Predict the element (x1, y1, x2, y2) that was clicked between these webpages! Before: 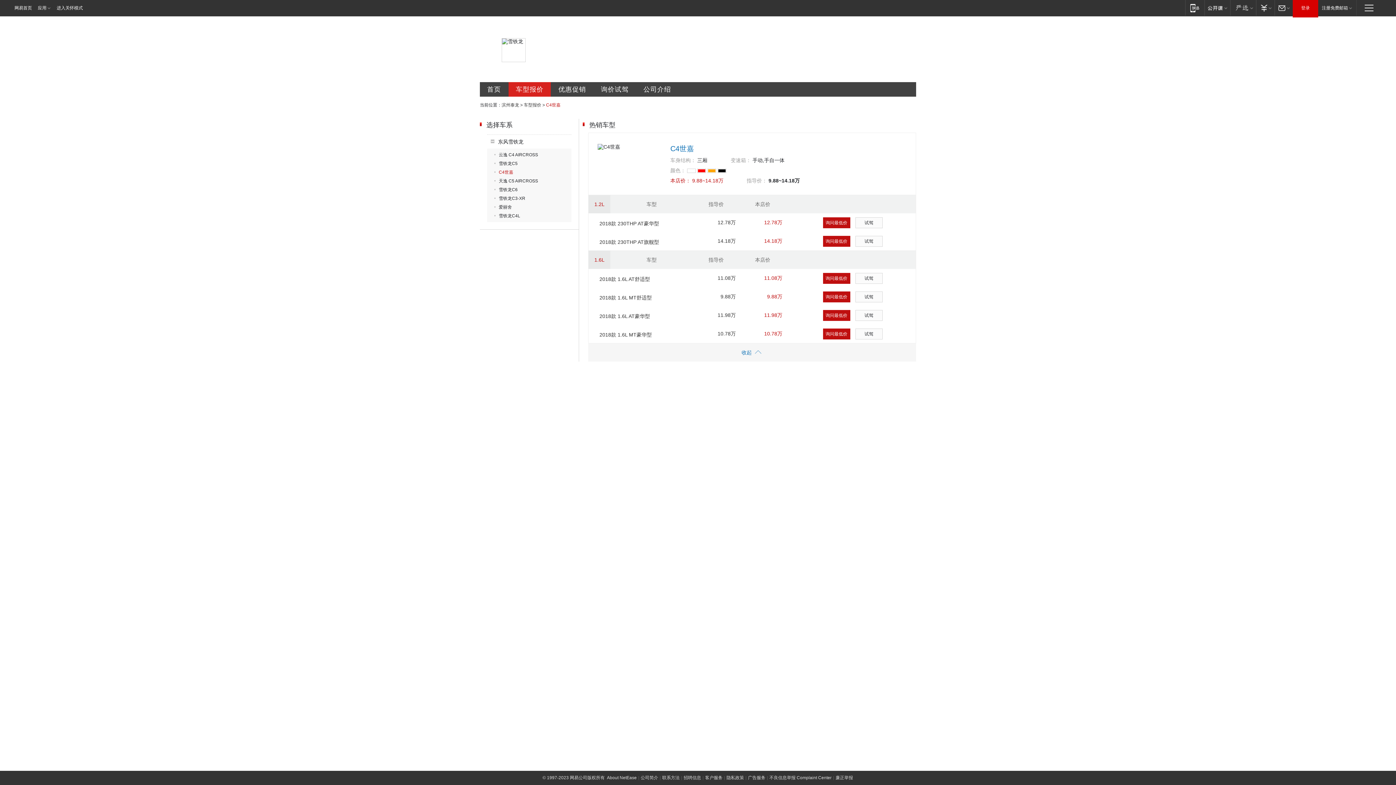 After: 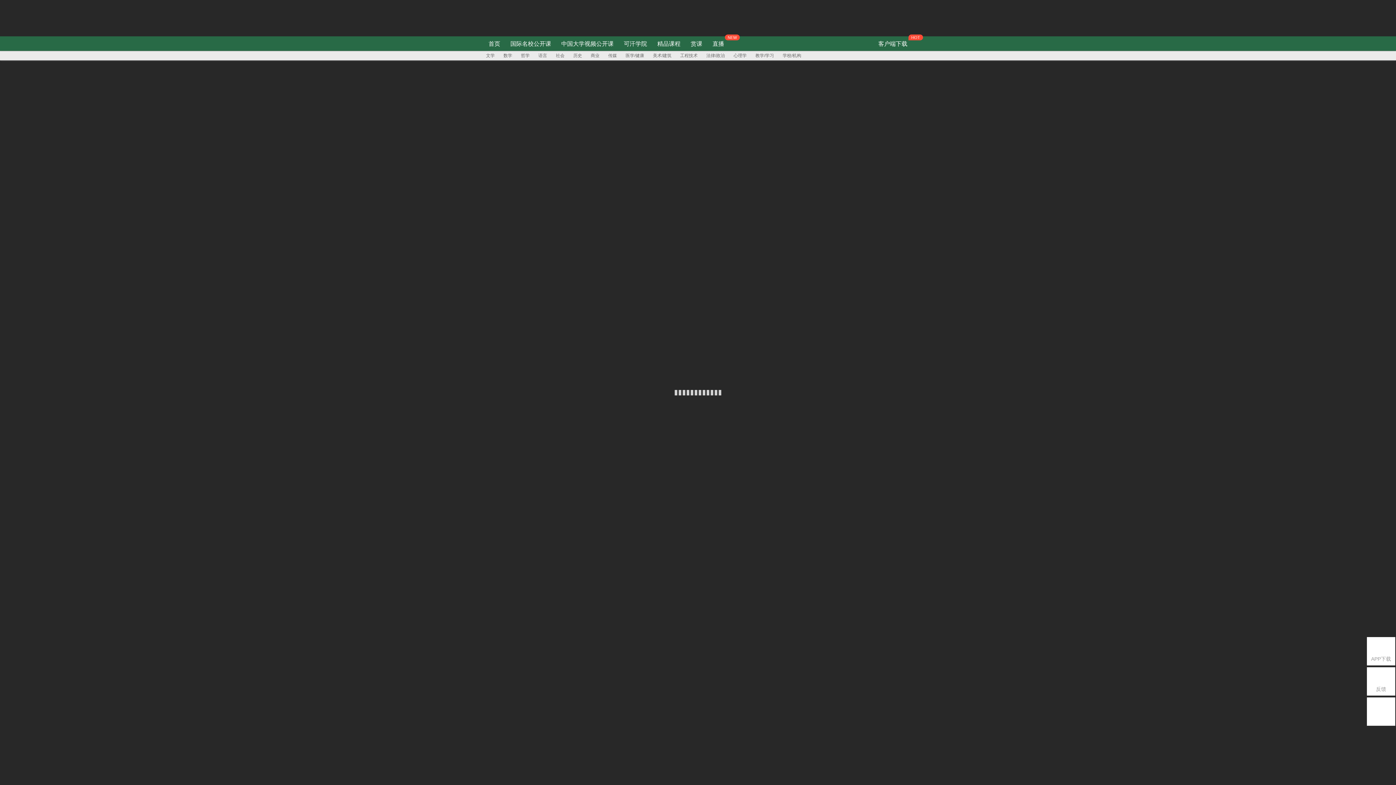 Action: bbox: (1204, 0, 1230, 15) label: 网易公开课